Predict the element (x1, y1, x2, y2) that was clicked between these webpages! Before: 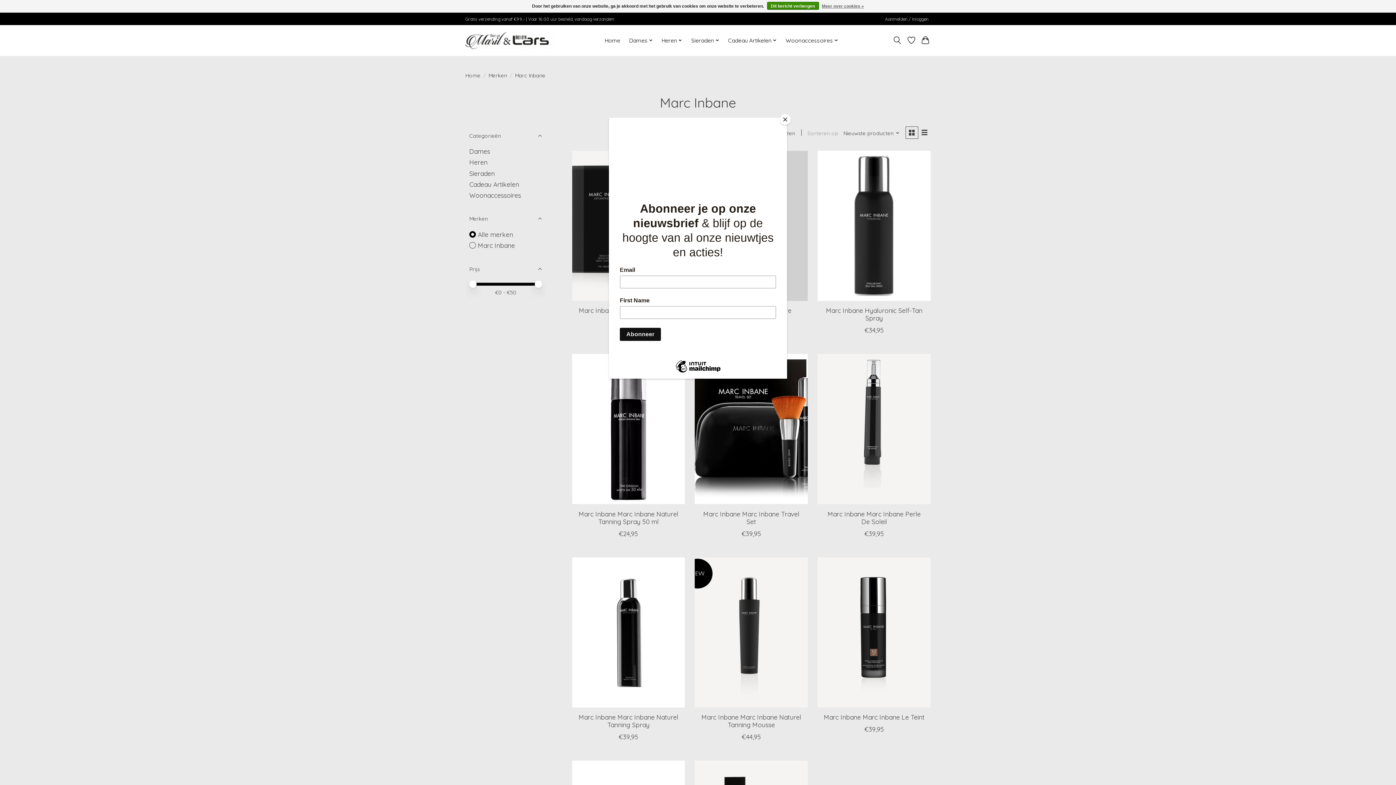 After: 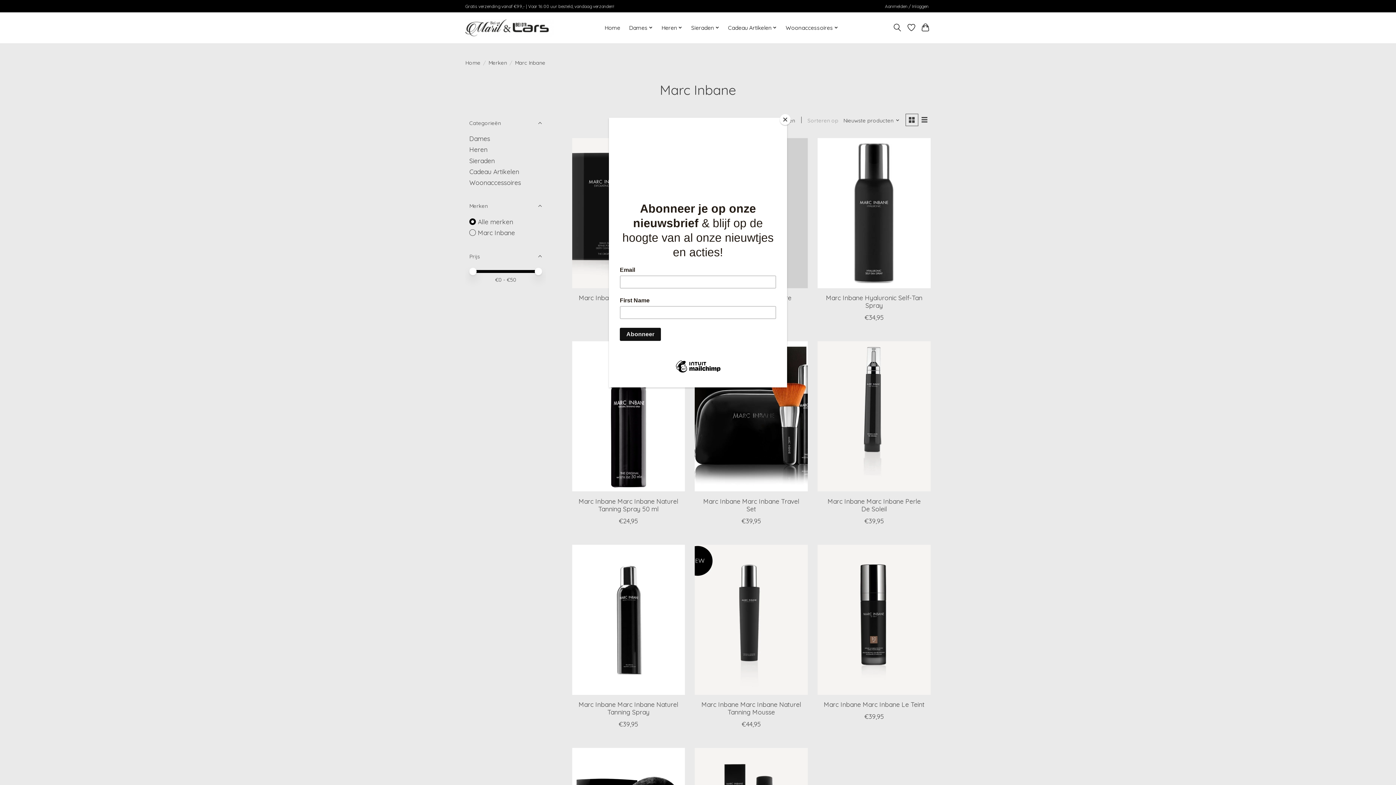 Action: label: Dit bericht verbergen bbox: (767, 1, 819, 9)